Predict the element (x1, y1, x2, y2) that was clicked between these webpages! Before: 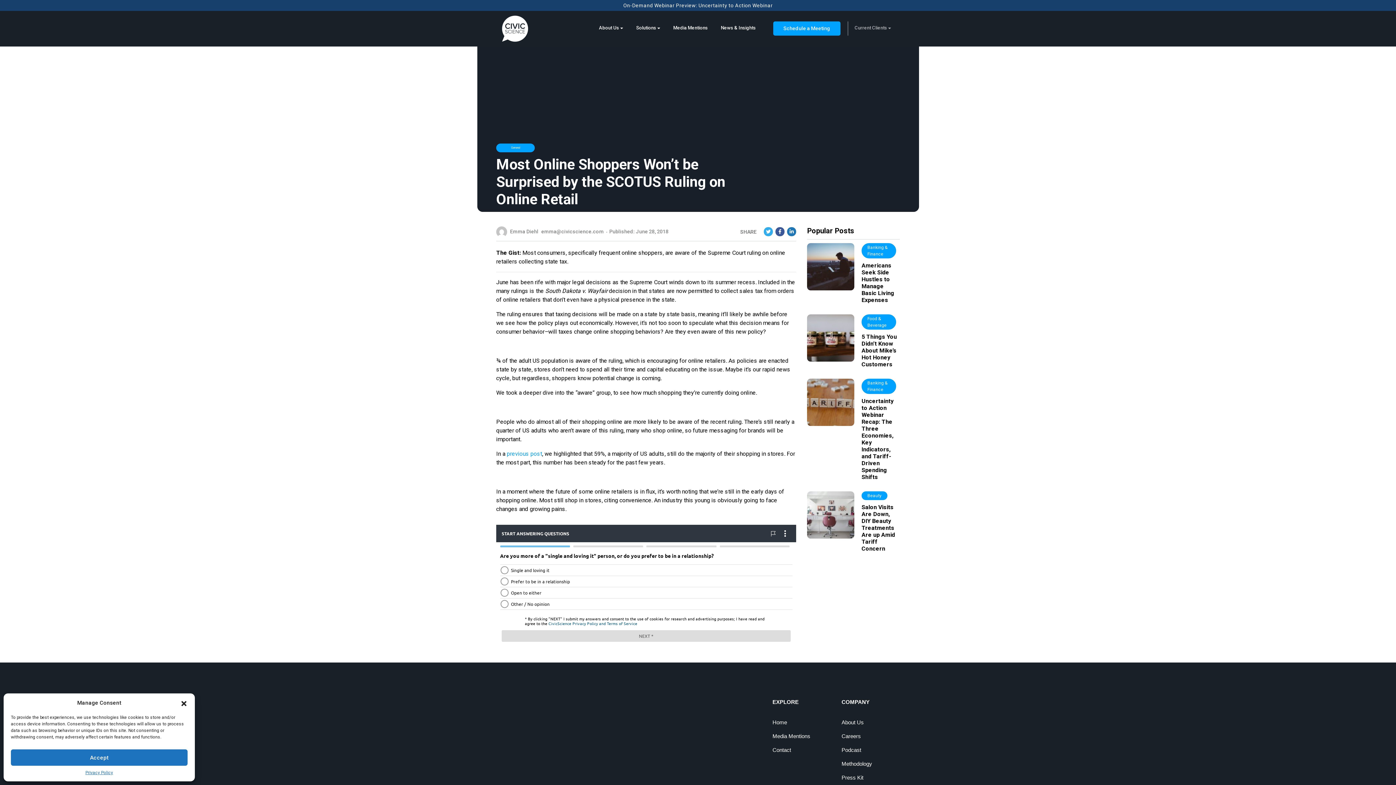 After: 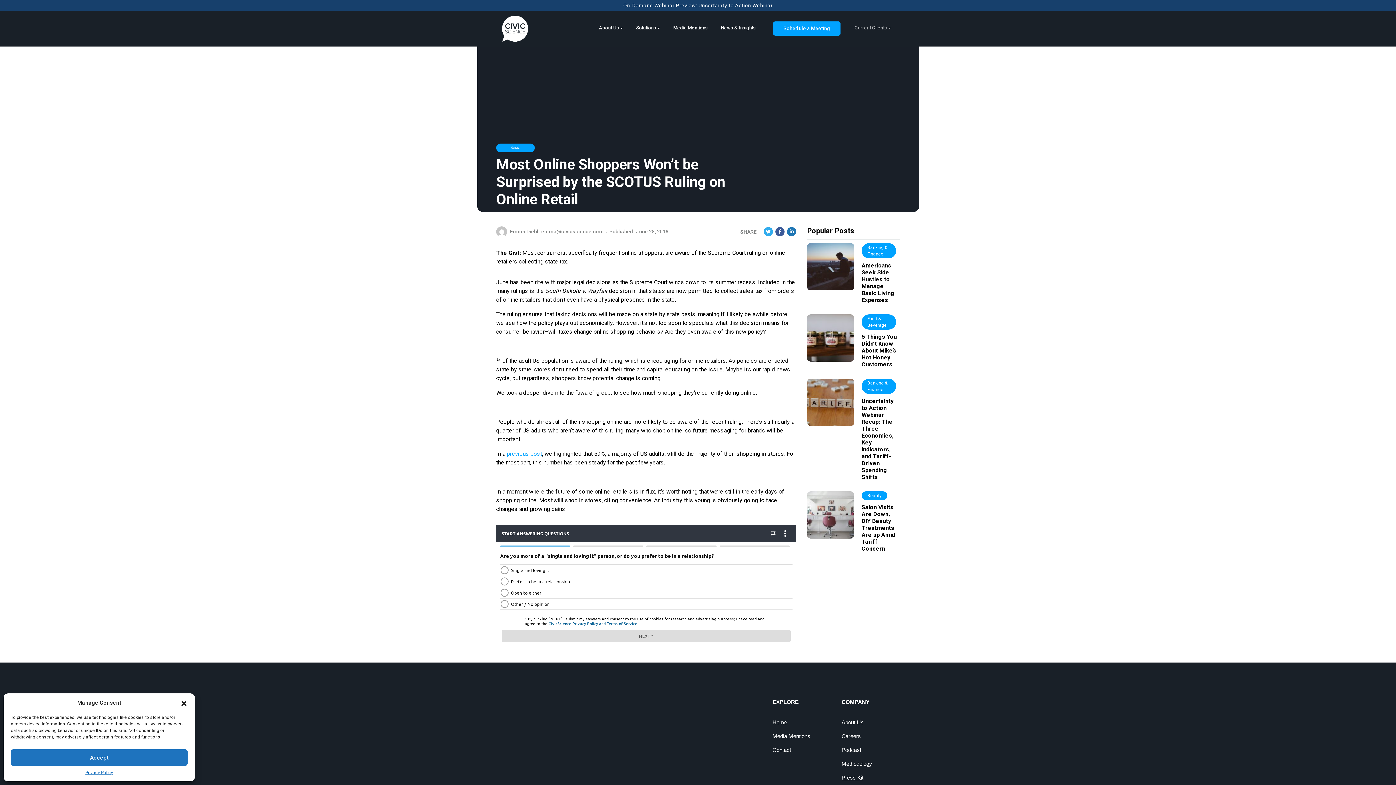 Action: label: Press Kit bbox: (841, 774, 863, 782)